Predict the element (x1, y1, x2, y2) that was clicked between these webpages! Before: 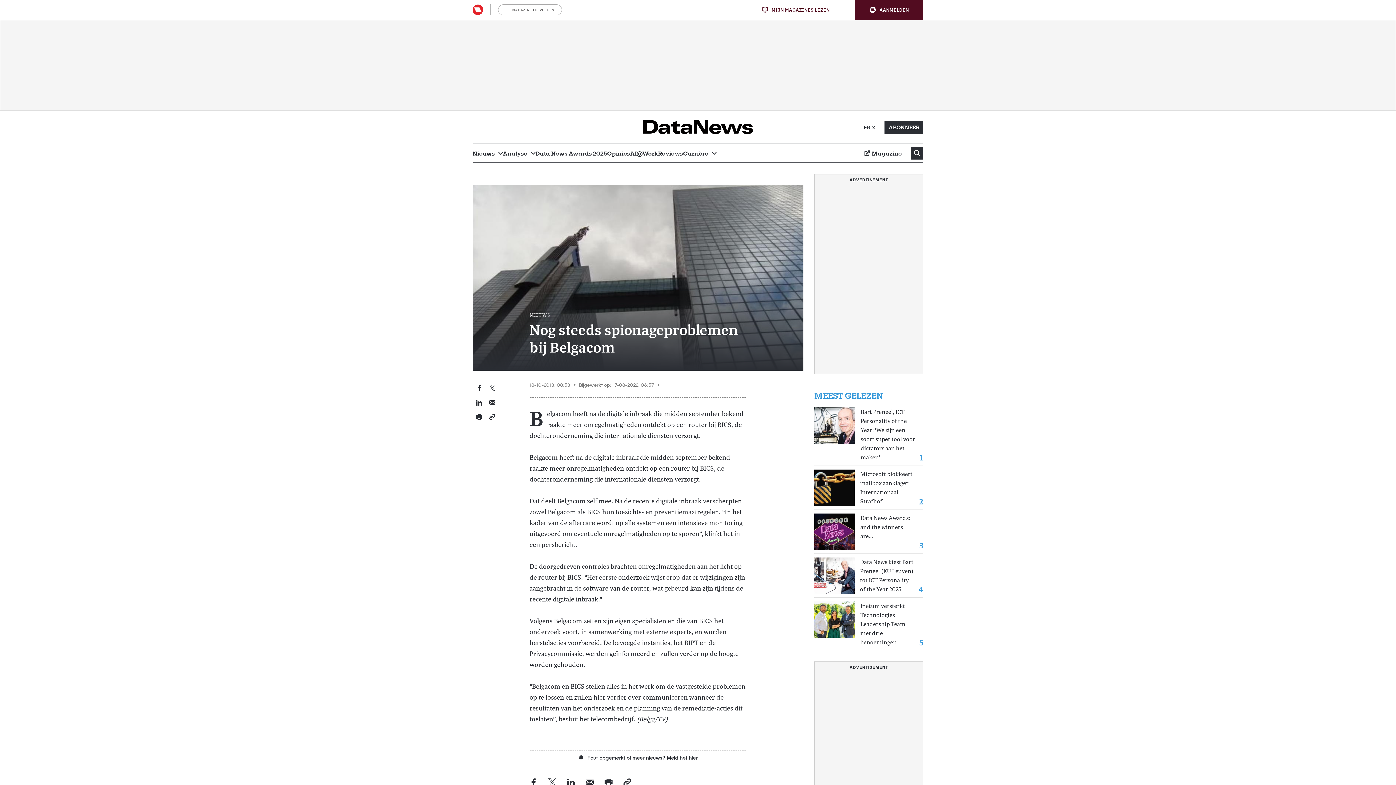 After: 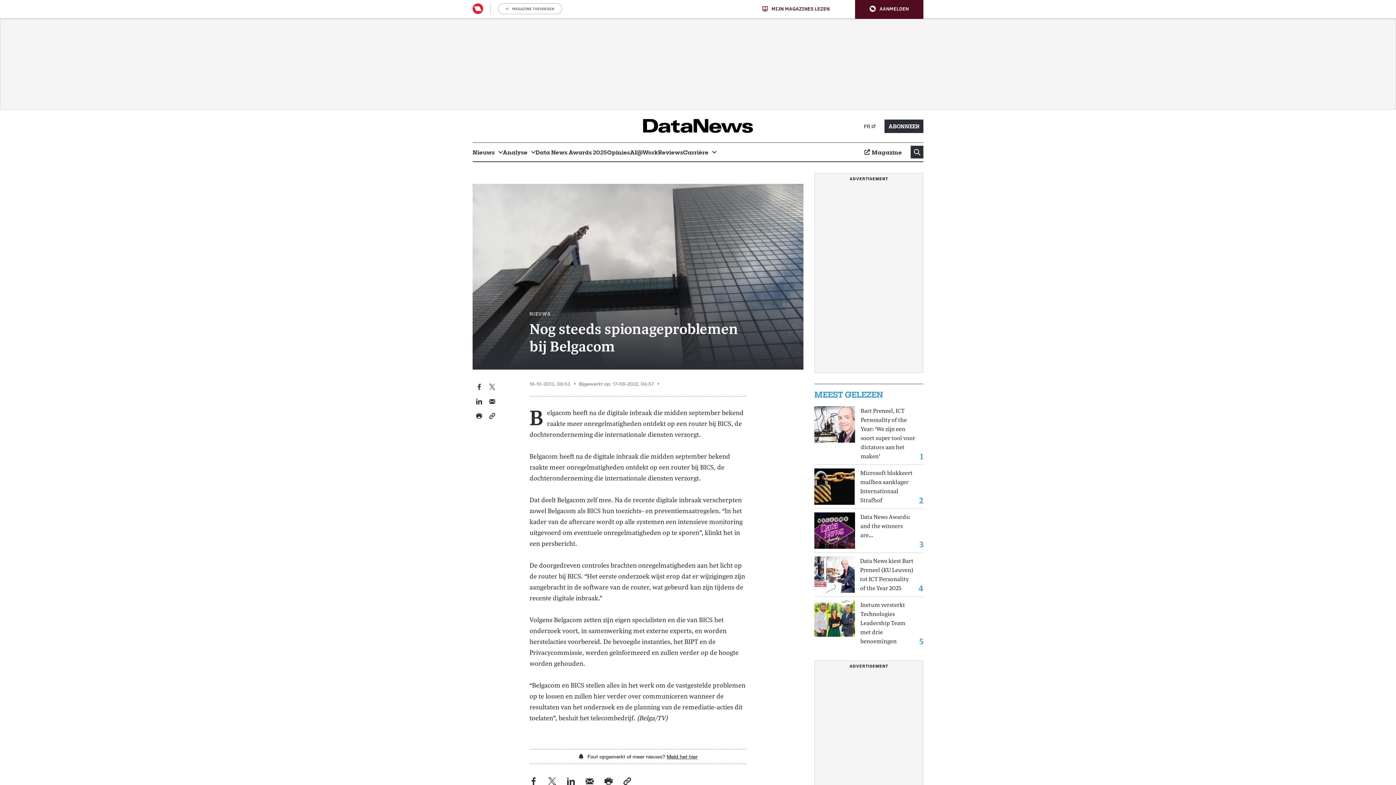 Action: label: Deel dit artikel op Twitter bbox: (548, 778, 556, 786)